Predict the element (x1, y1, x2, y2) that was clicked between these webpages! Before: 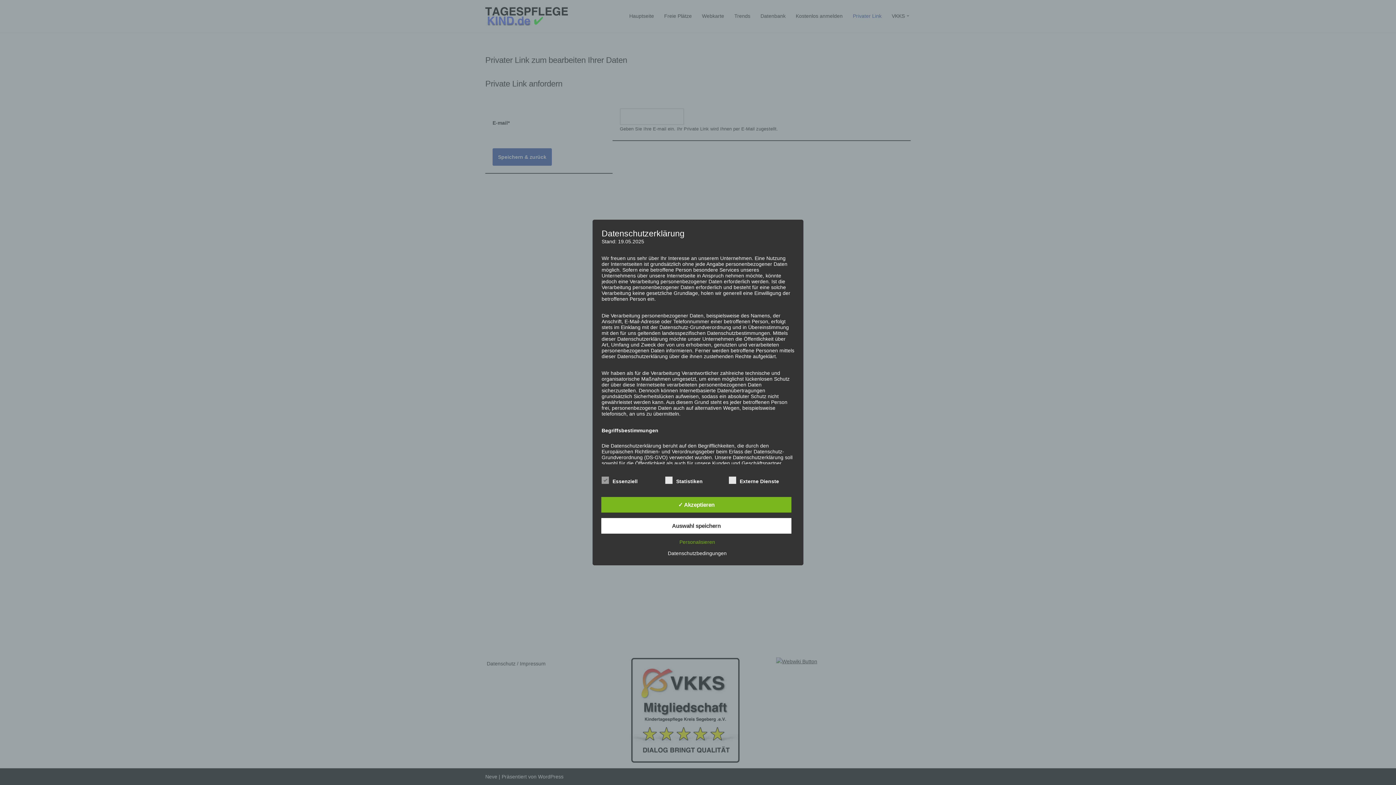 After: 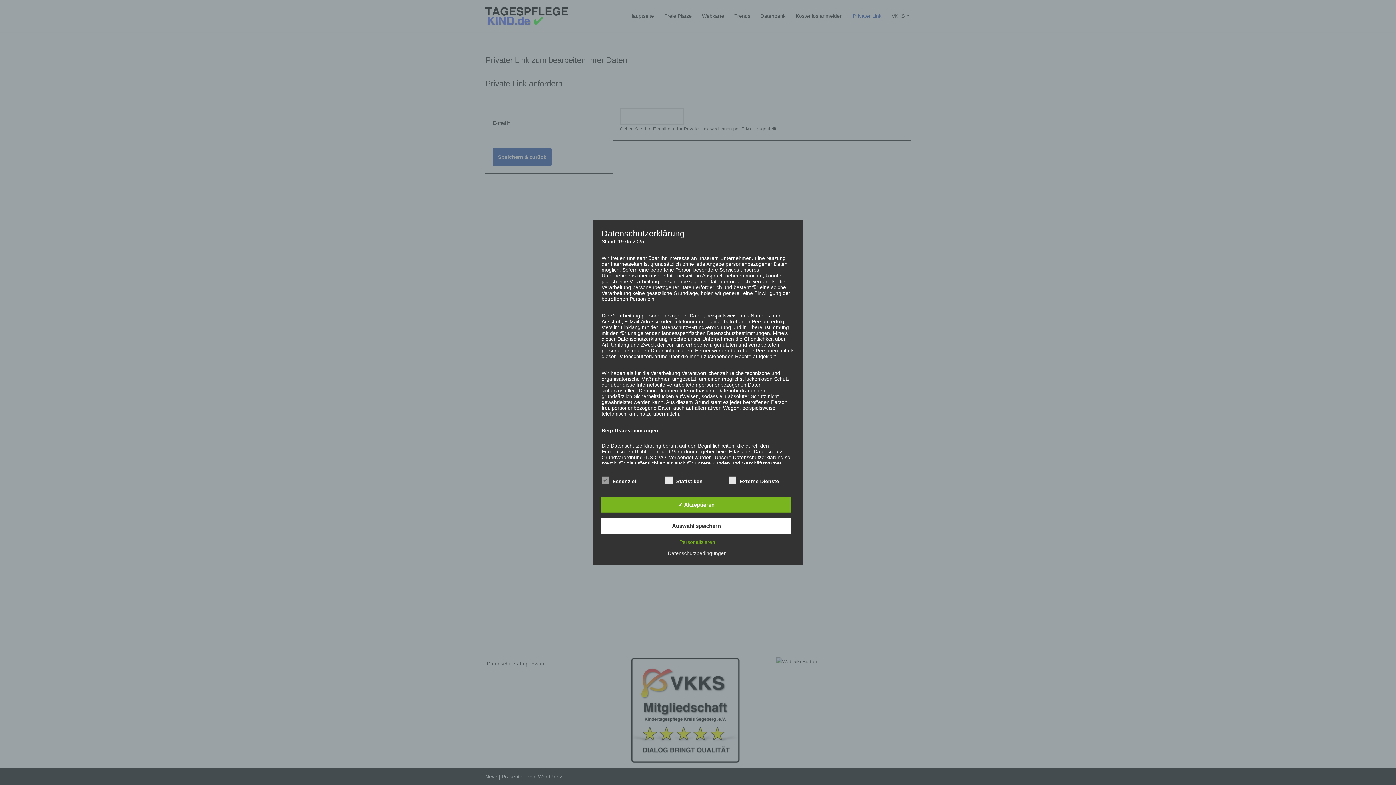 Action: bbox: (664, 550, 730, 556) label: Datenschutzbedingungen